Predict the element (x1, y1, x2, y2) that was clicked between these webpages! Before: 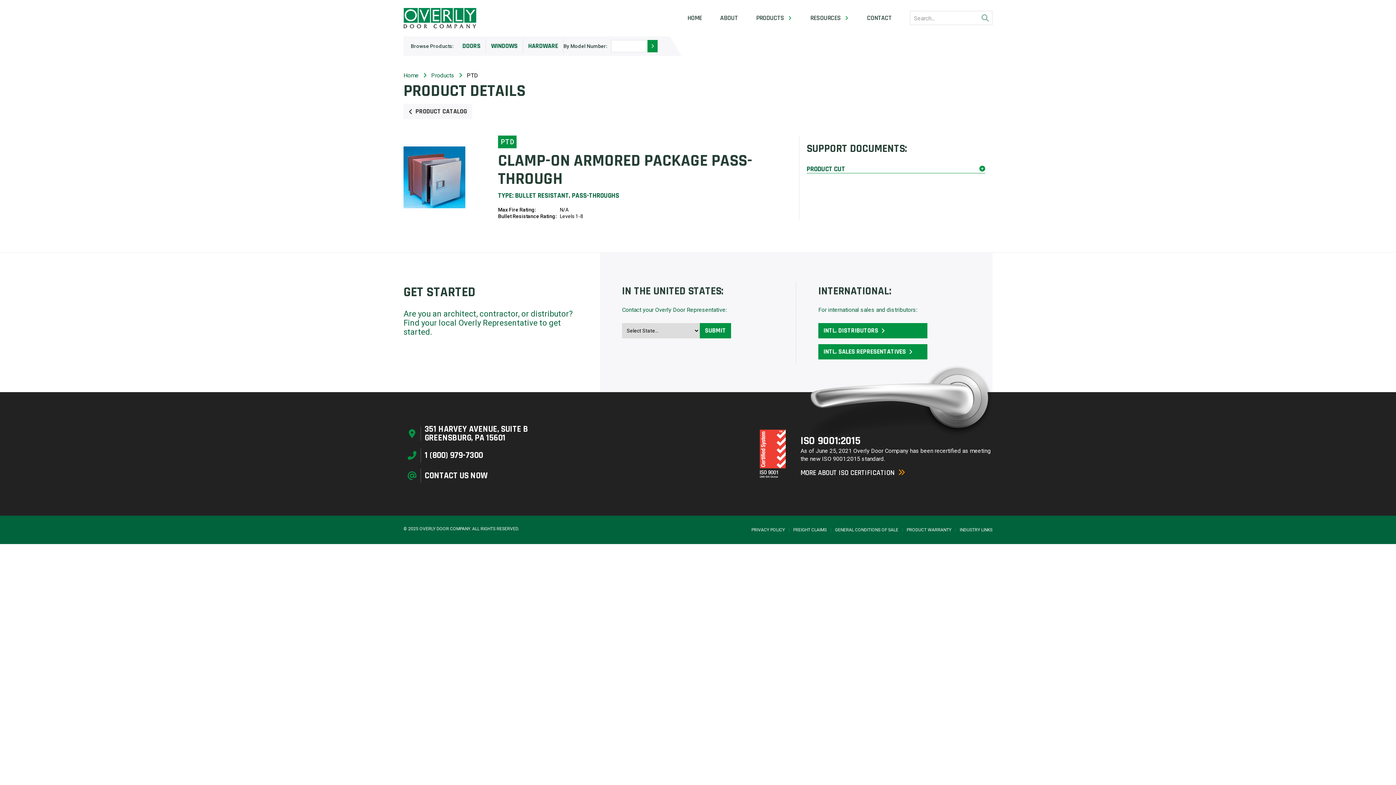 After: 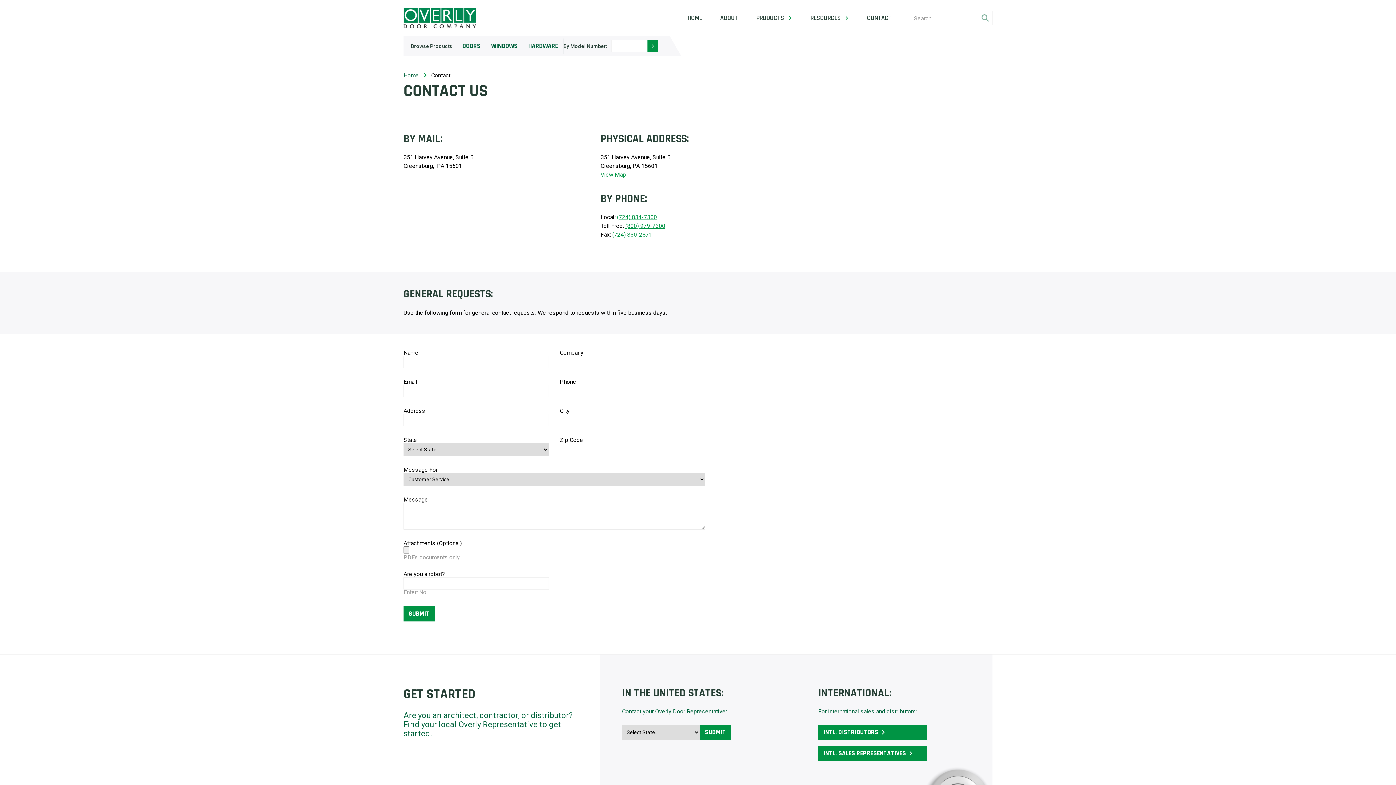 Action: bbox: (403, 468, 528, 483) label: CONTACT US NOW